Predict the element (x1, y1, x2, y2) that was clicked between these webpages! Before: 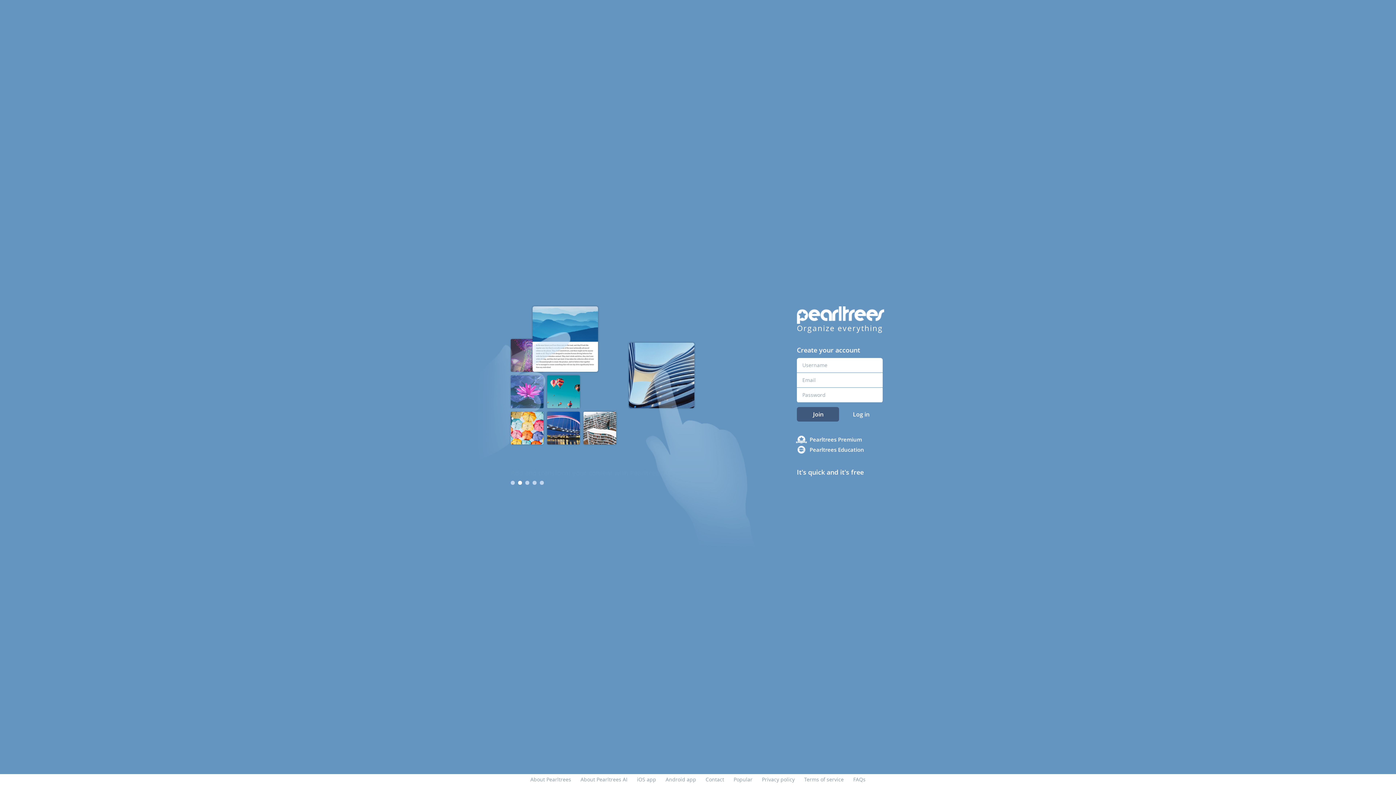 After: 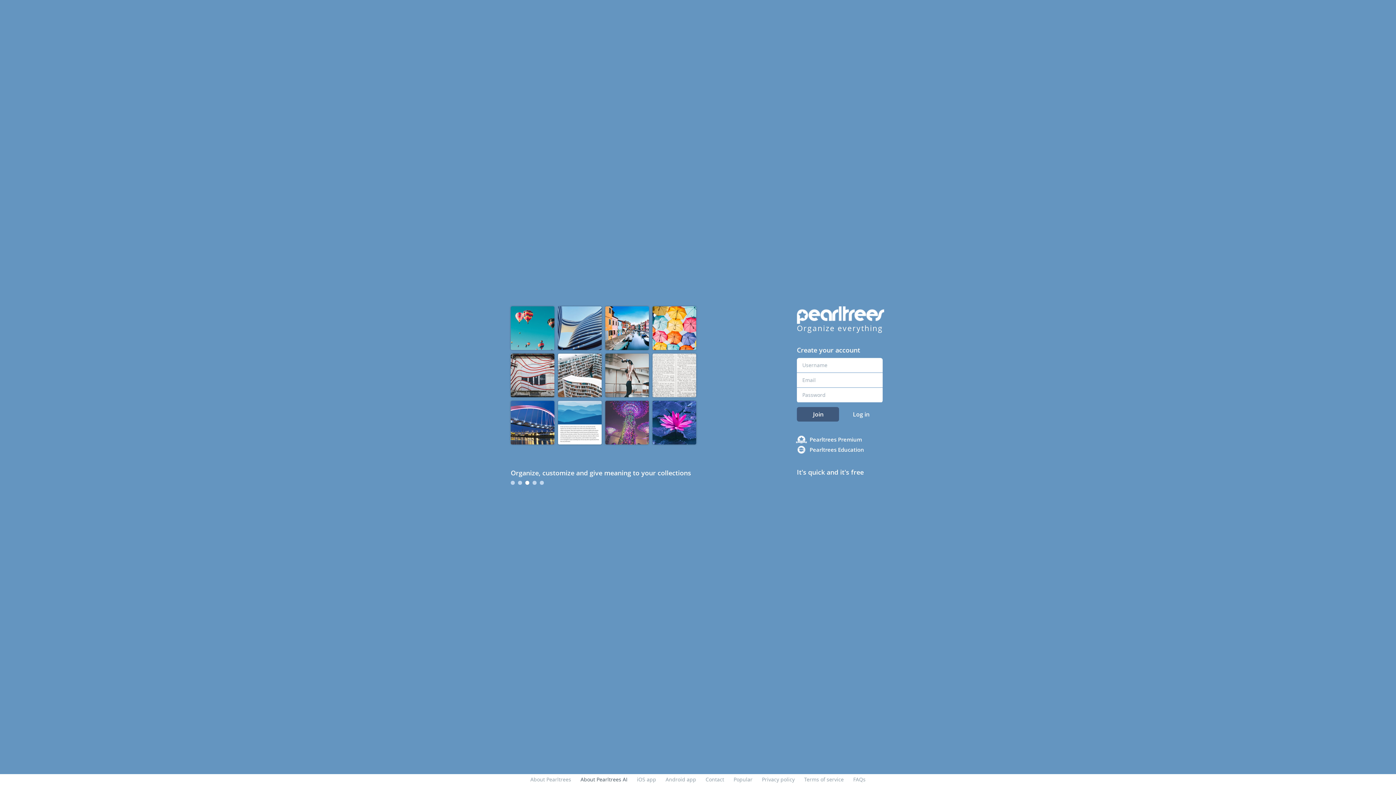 Action: label: About Pearltrees AI bbox: (580, 776, 627, 783)